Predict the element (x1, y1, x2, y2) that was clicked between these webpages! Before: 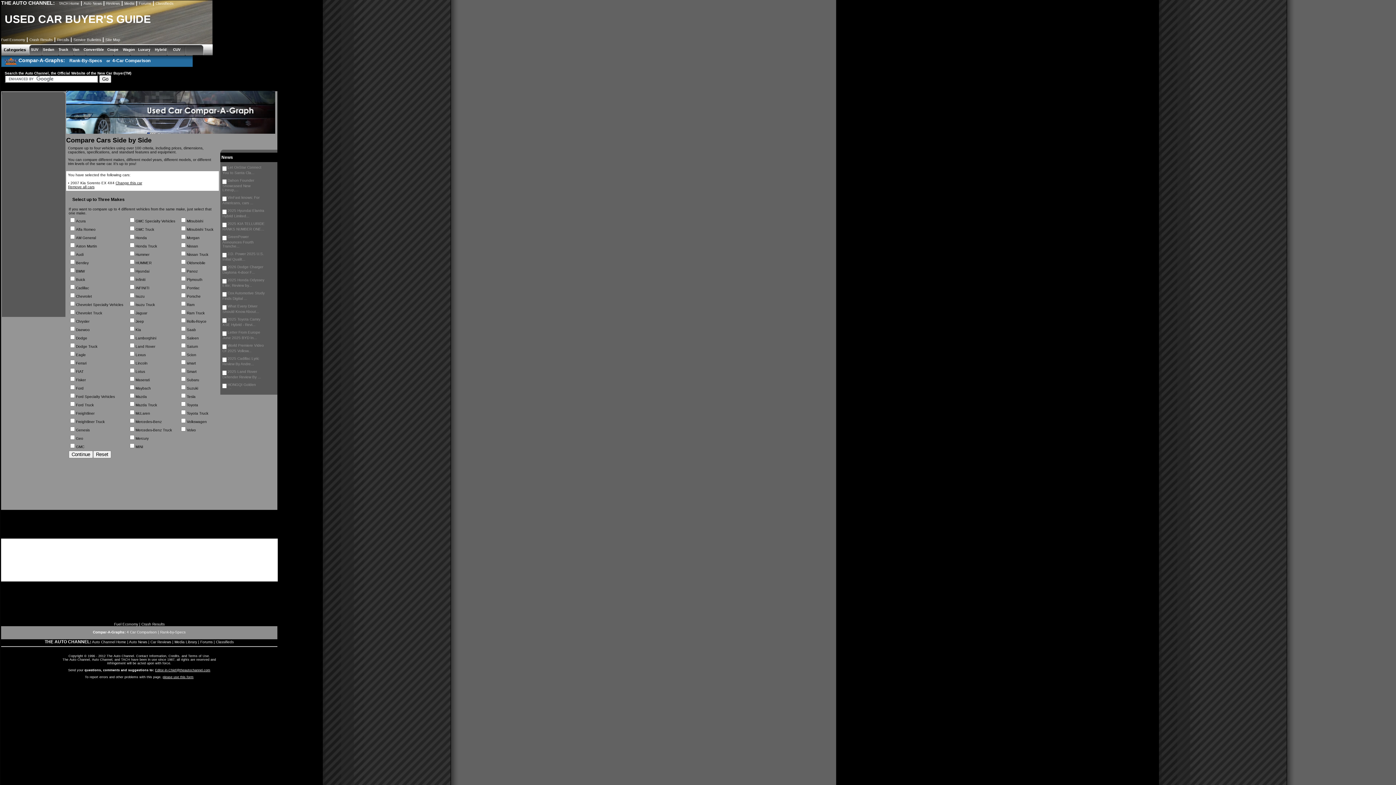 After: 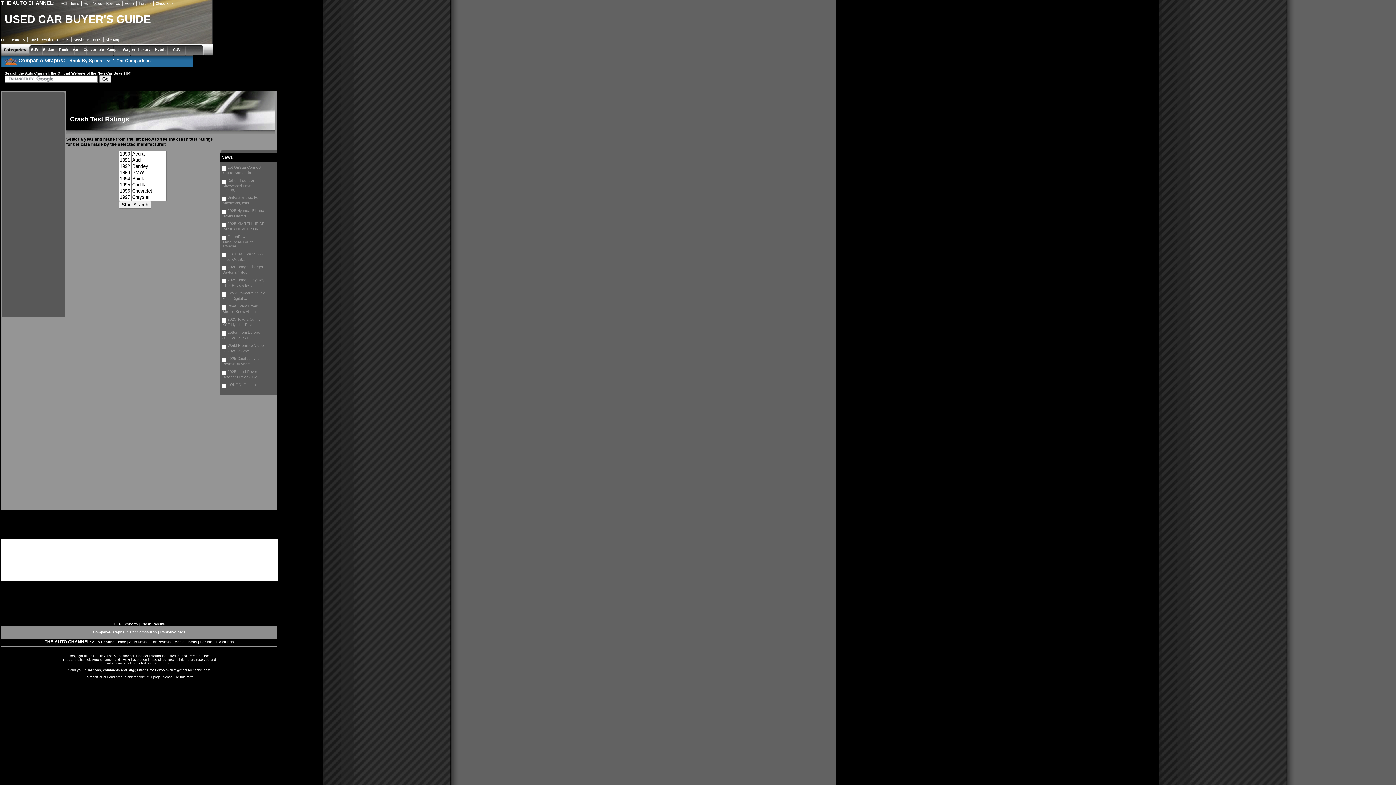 Action: bbox: (29, 37, 52, 41) label: Crash Results